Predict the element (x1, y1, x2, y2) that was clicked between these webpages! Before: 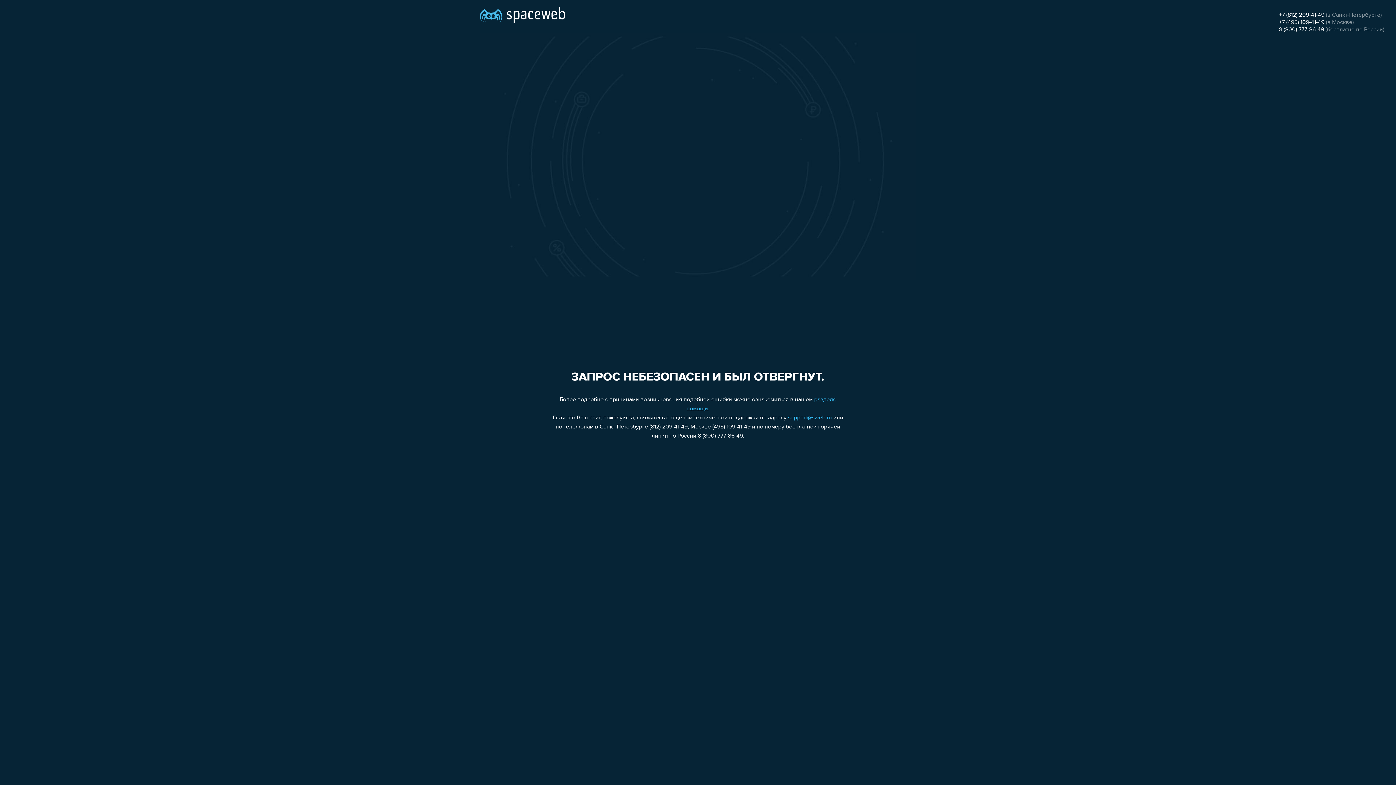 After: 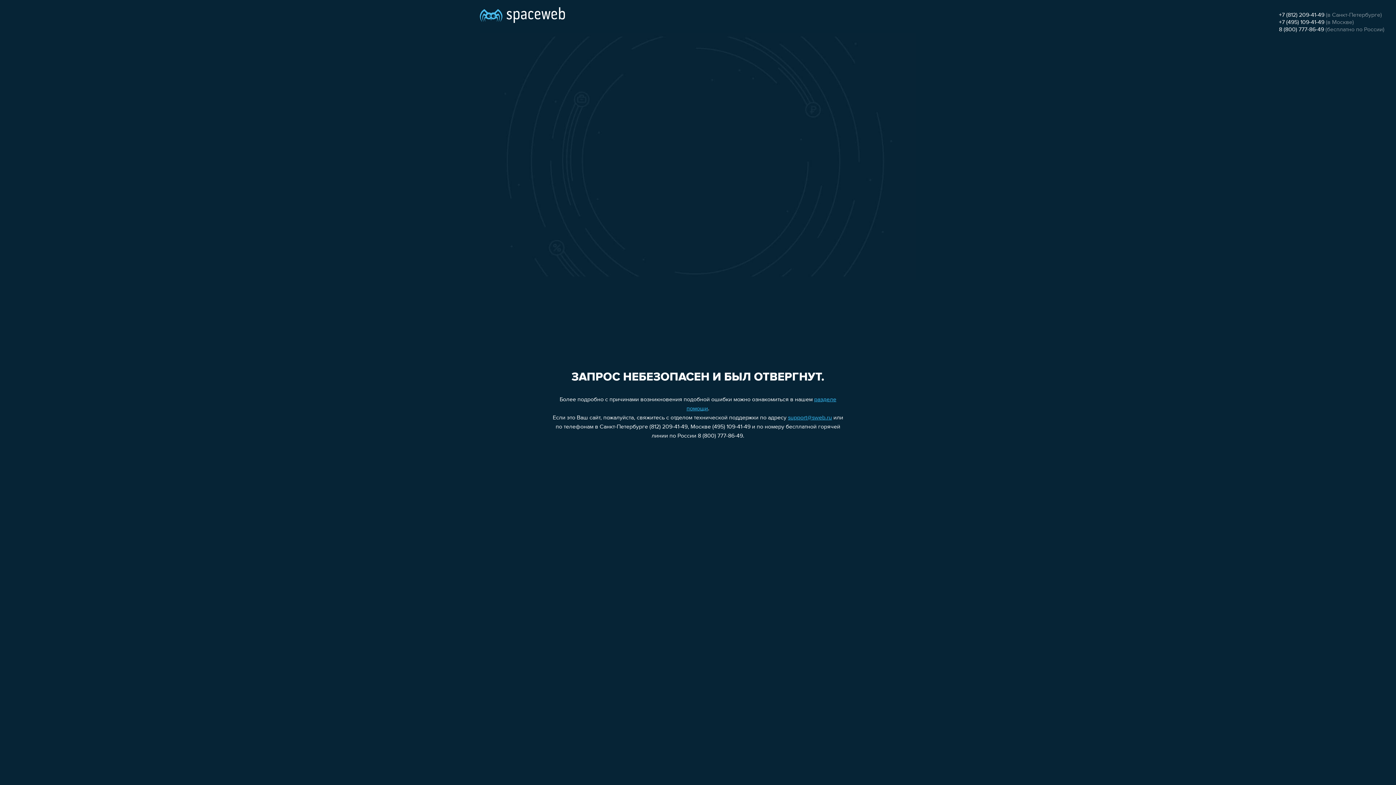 Action: bbox: (1279, 12, 1324, 18) label: +7 (812) 209-41-49